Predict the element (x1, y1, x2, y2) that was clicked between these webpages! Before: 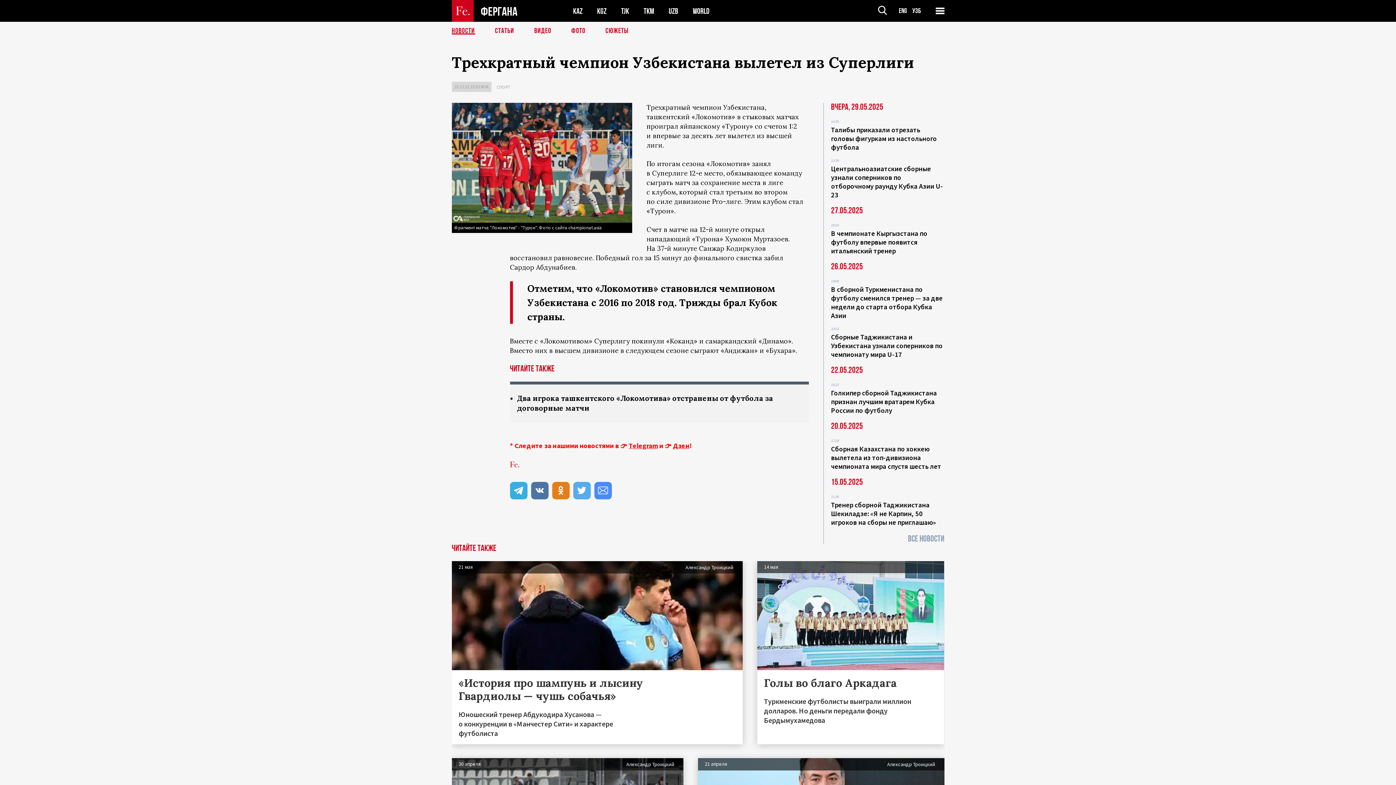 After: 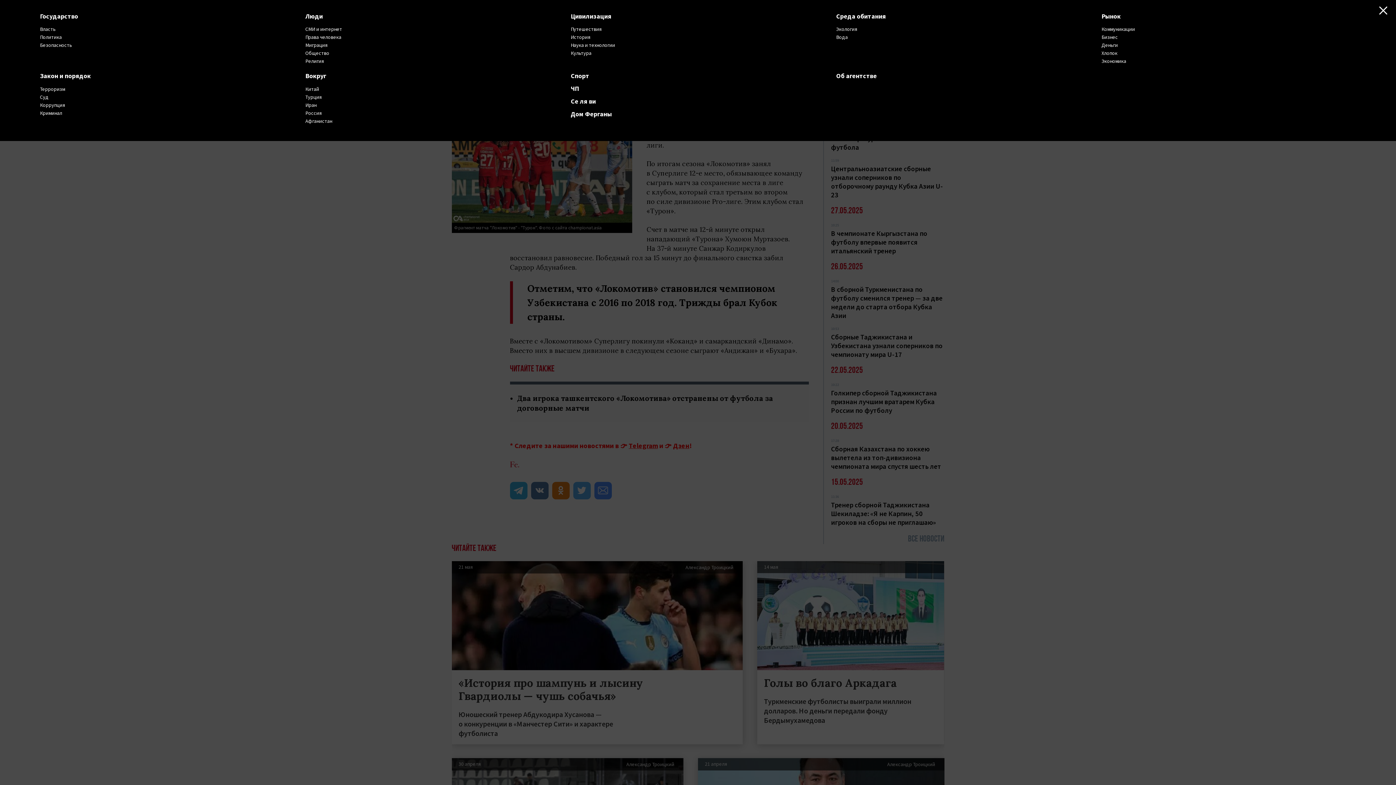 Action: bbox: (935, 0, 944, 21)